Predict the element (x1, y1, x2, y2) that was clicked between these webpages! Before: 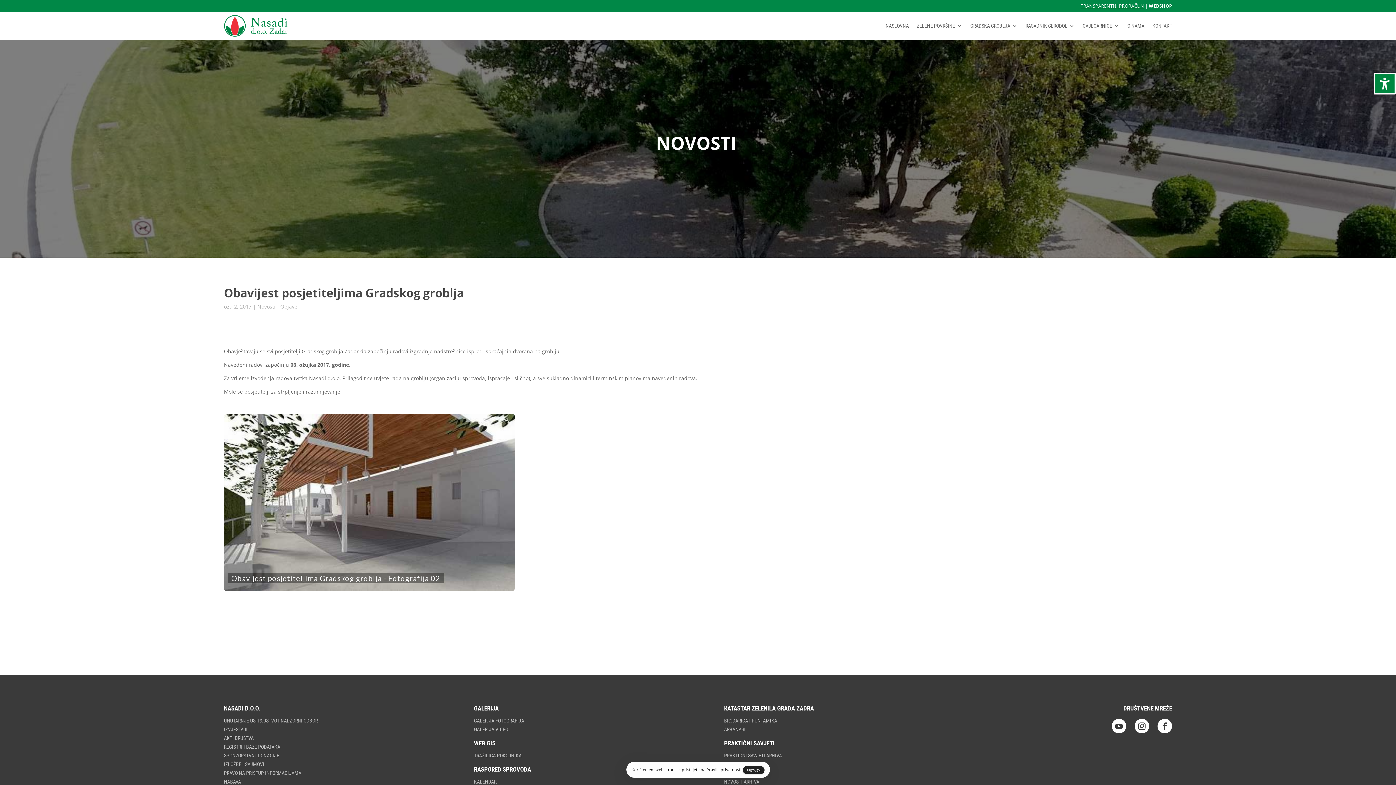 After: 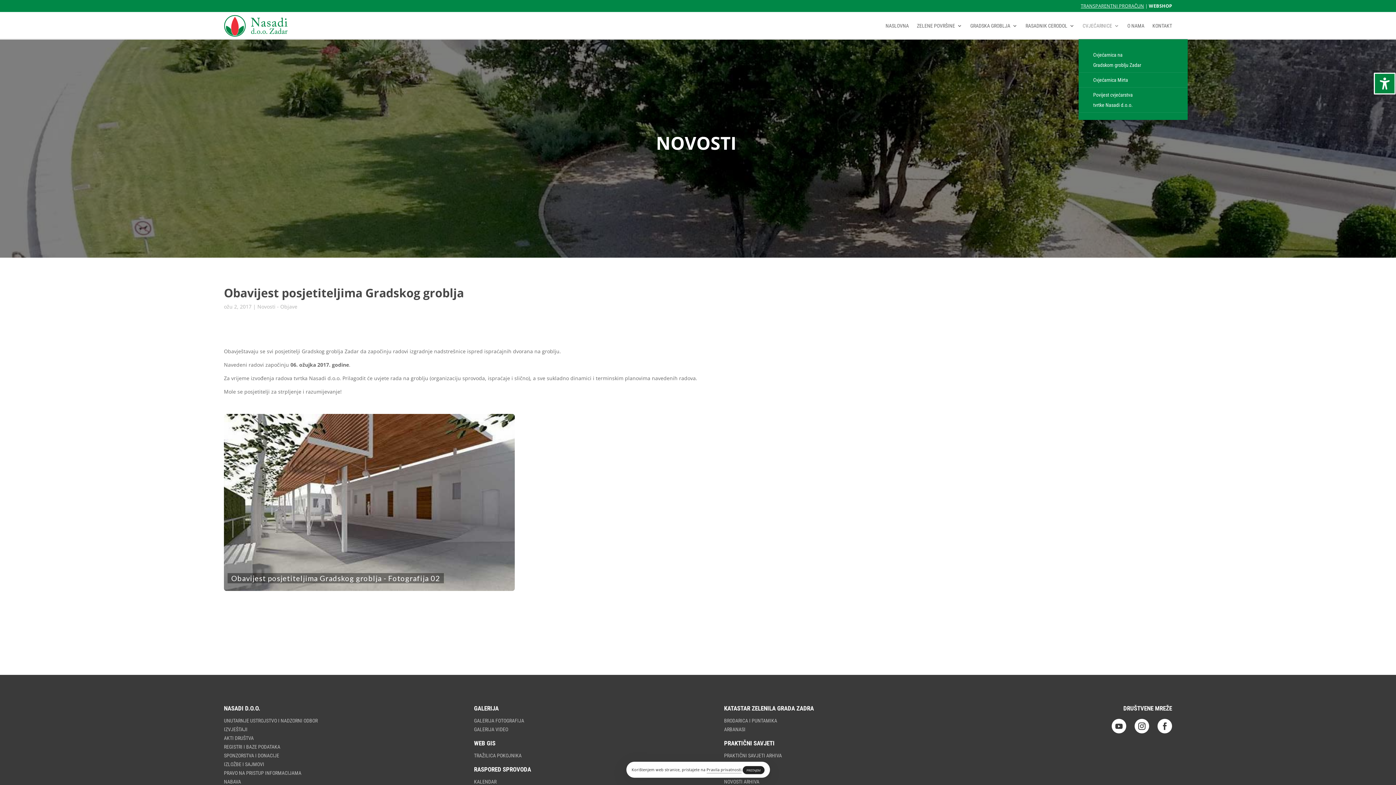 Action: label: CVJEĆARNICE bbox: (1082, 12, 1119, 39)